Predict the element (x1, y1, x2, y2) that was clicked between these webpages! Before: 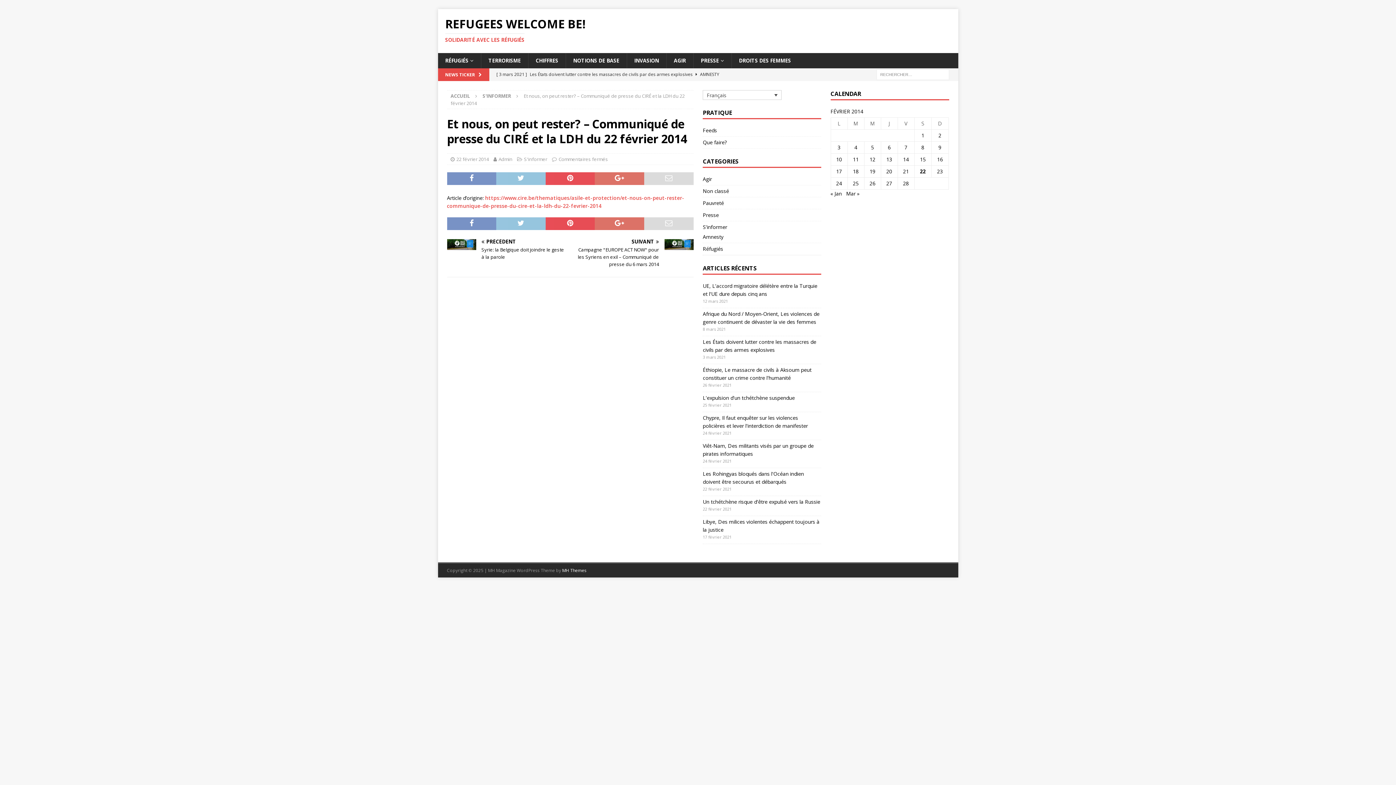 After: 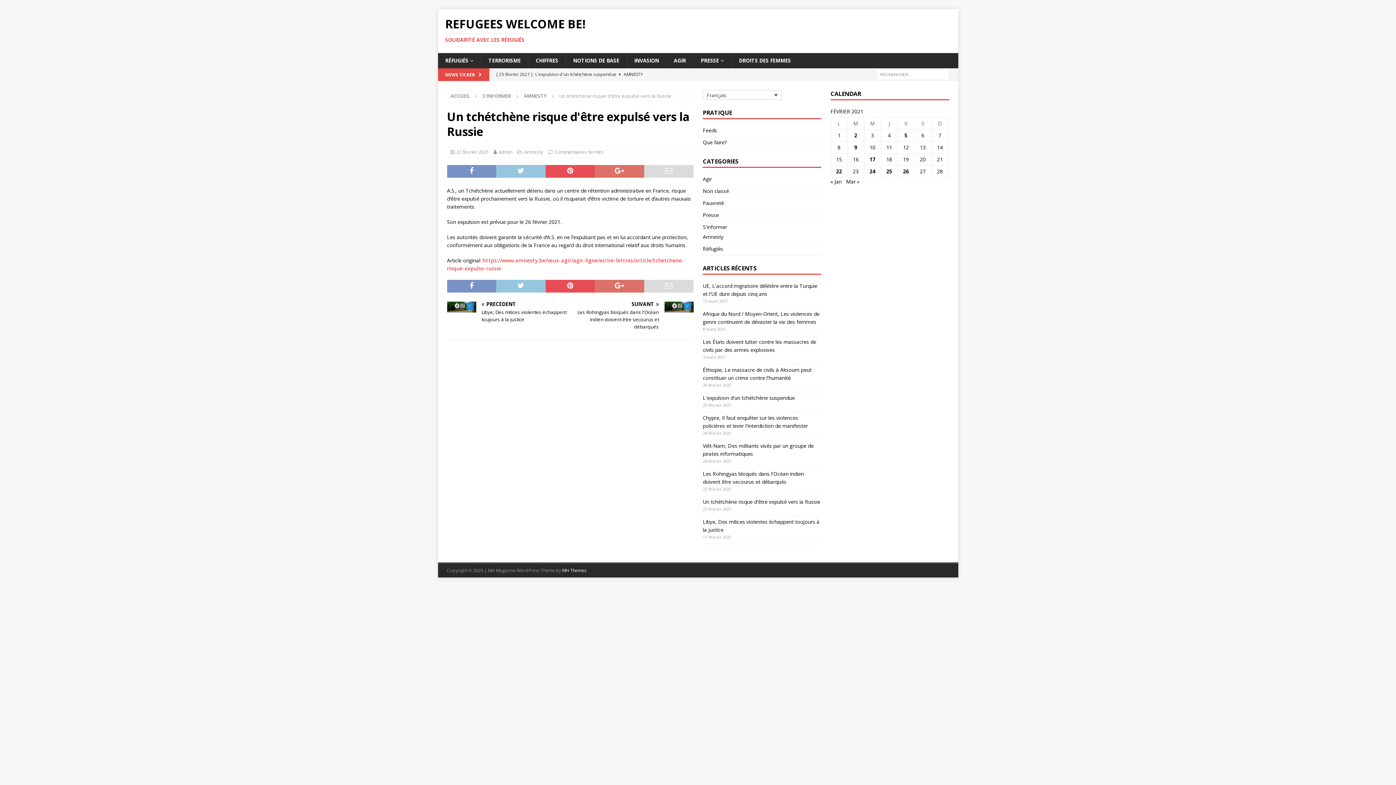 Action: bbox: (703, 498, 820, 505) label: Un tchétchène risque d'être expulsé vers la Russie